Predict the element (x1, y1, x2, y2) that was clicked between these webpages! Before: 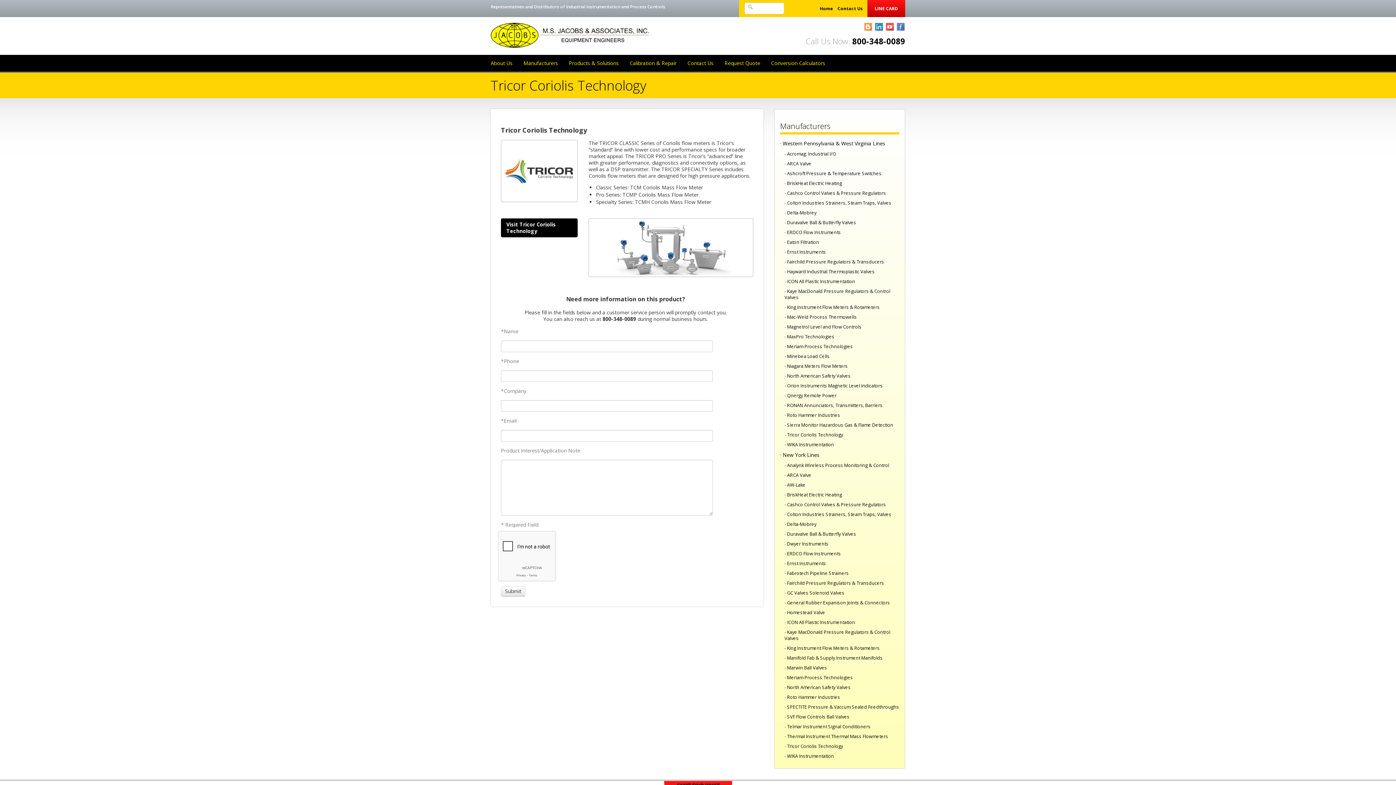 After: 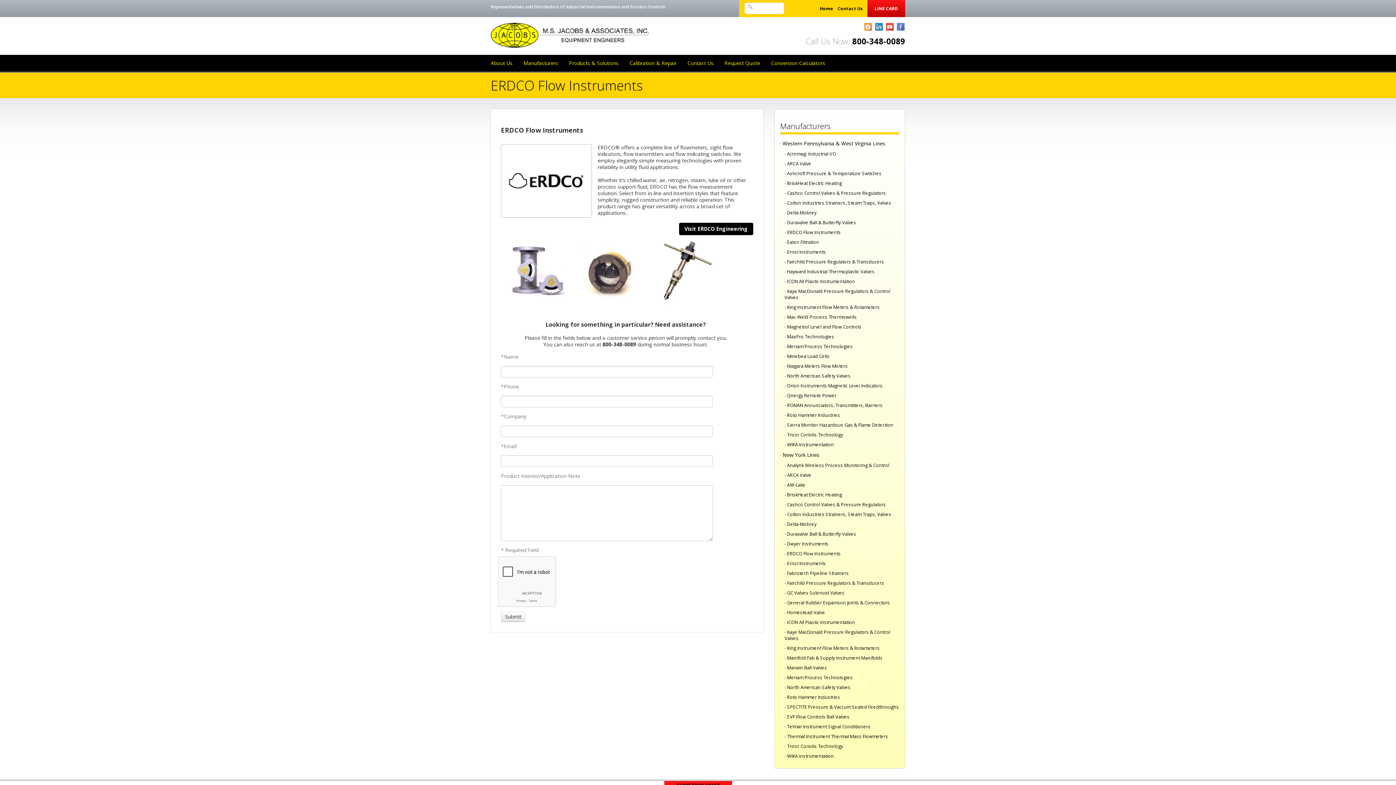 Action: label: ERDCO Flow Instruments bbox: (787, 229, 841, 235)